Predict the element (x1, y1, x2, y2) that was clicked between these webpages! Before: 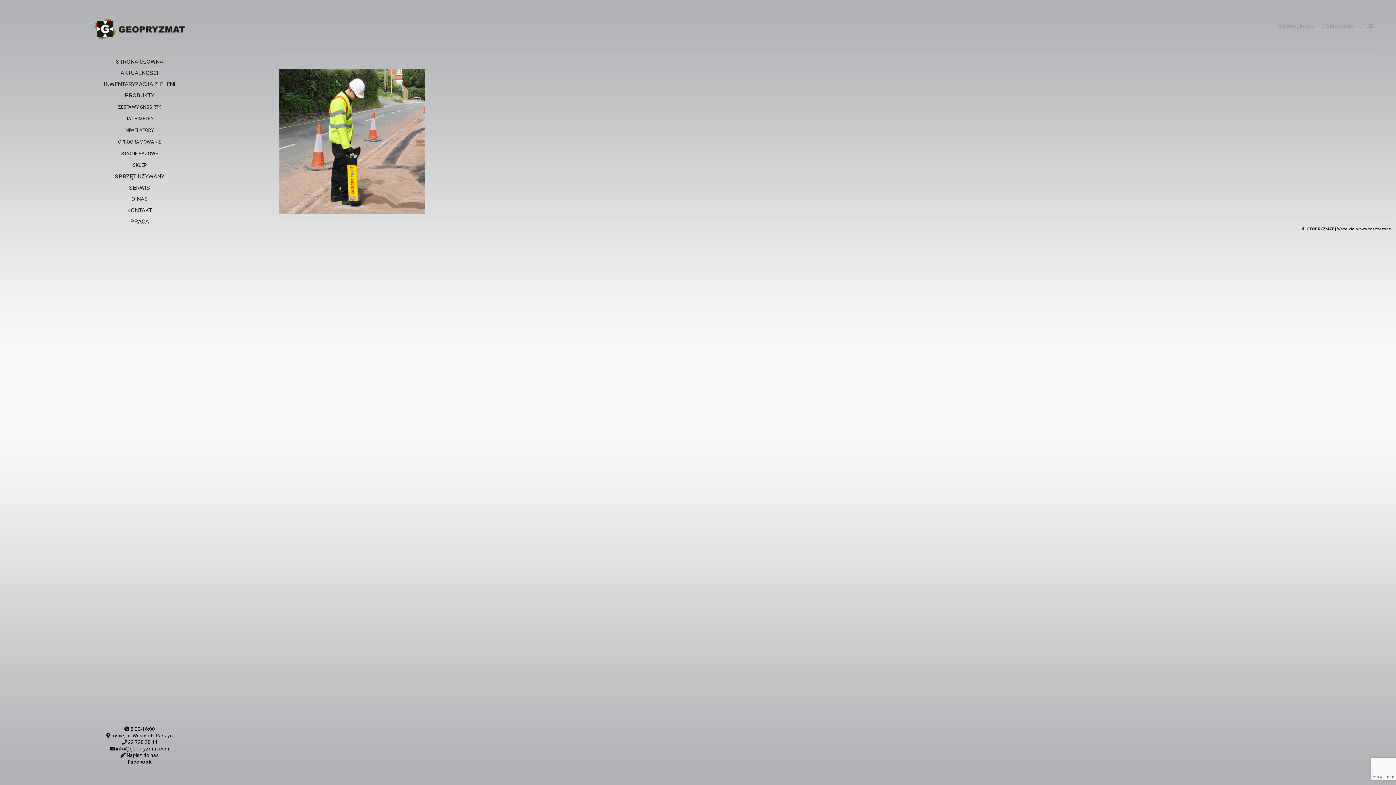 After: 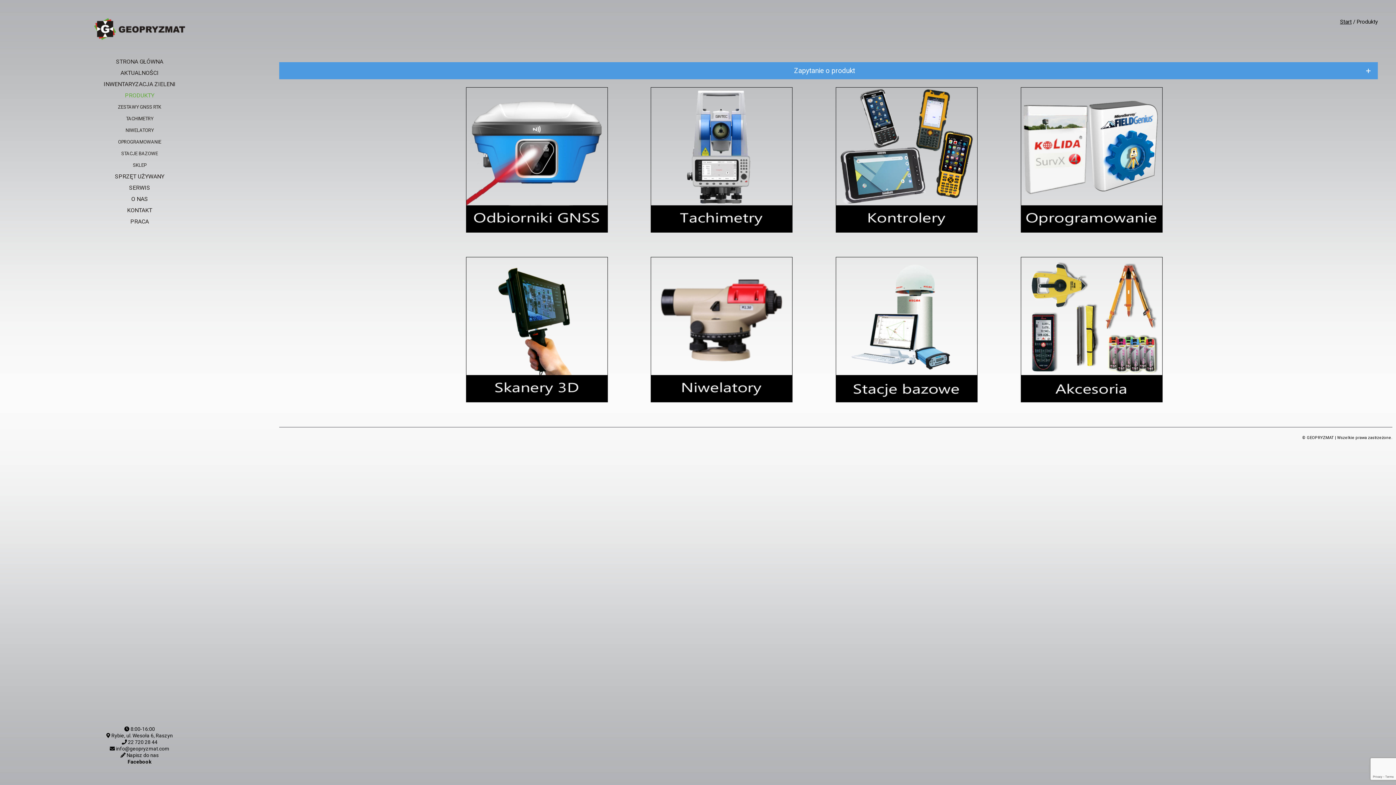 Action: bbox: (124, 90, 154, 100) label: PRODUKTY